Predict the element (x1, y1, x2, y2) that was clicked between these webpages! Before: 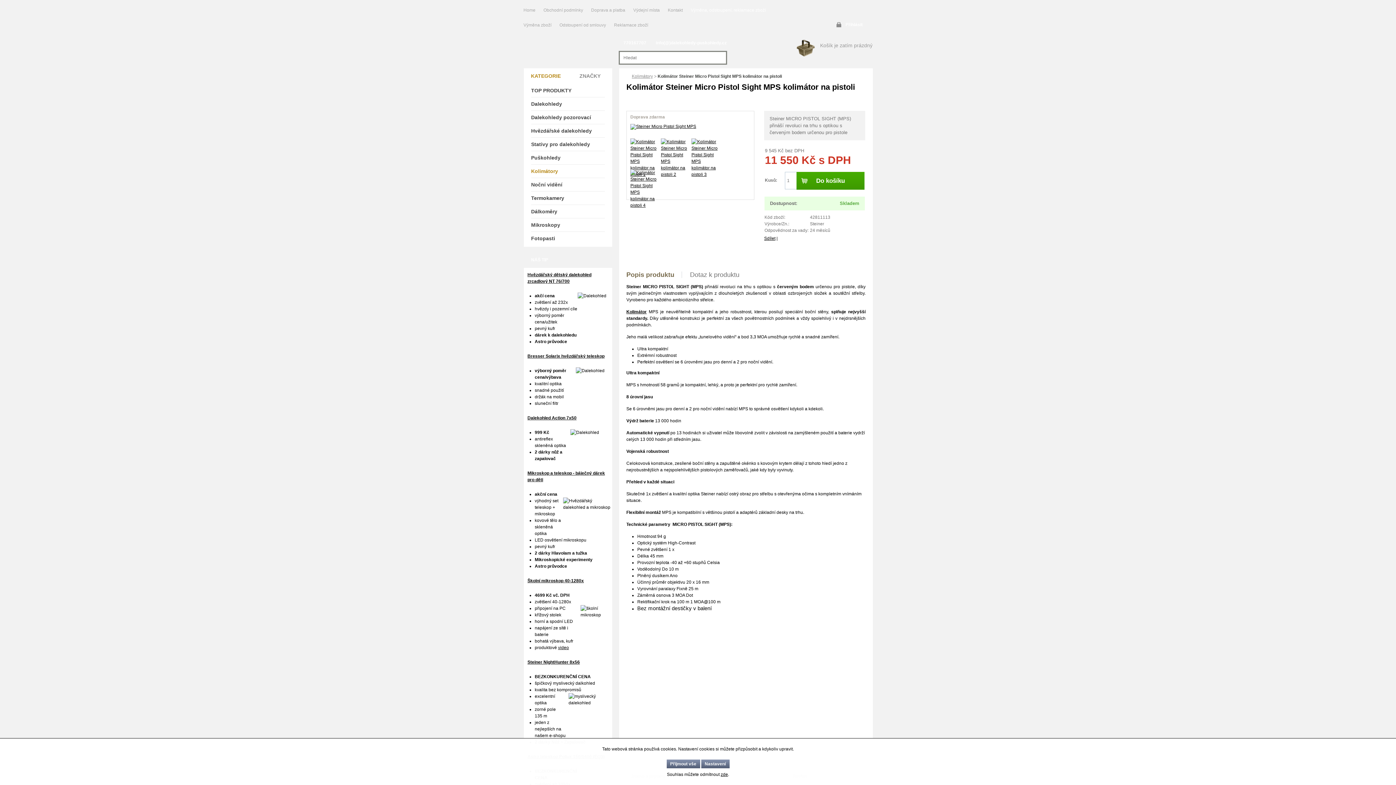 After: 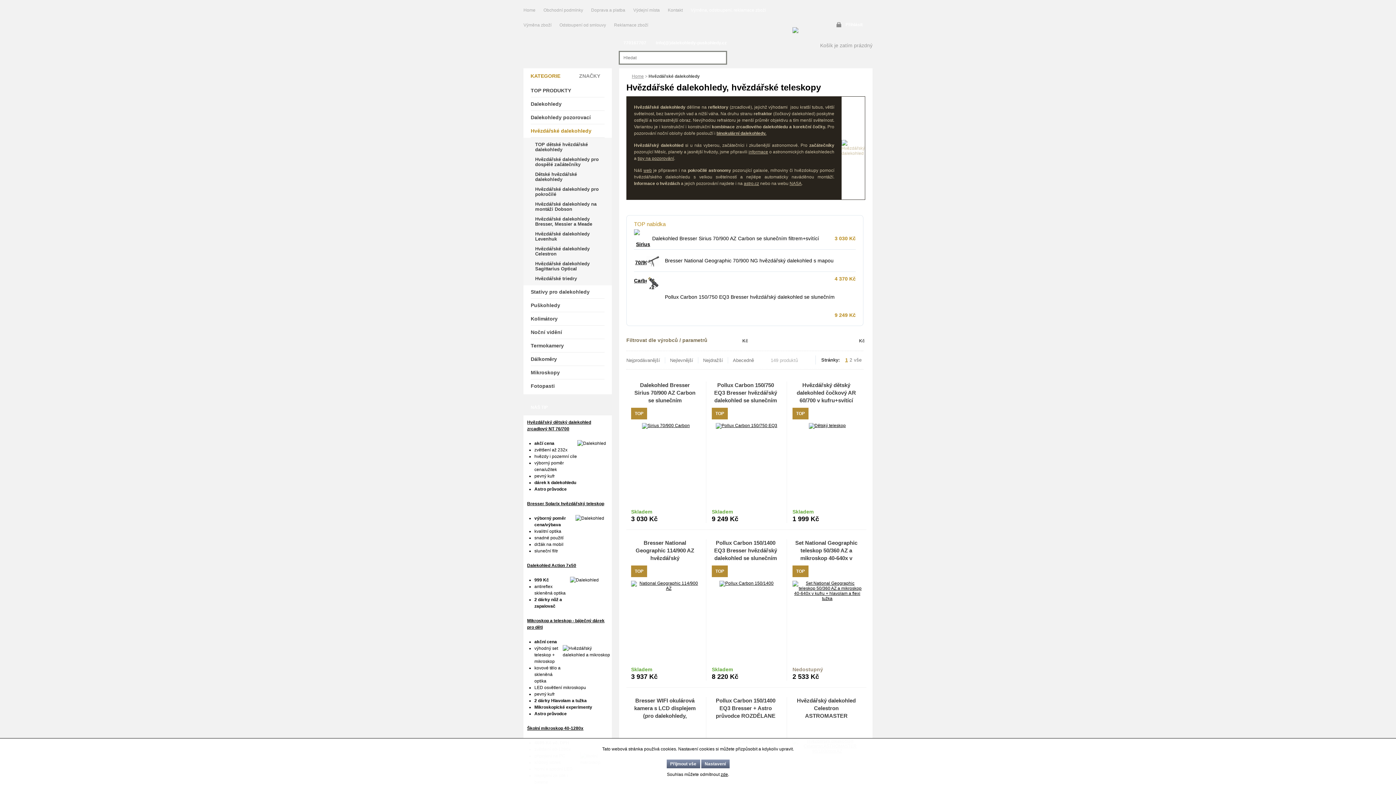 Action: bbox: (531, 124, 605, 137) label: Hvězdářské dalekohledy